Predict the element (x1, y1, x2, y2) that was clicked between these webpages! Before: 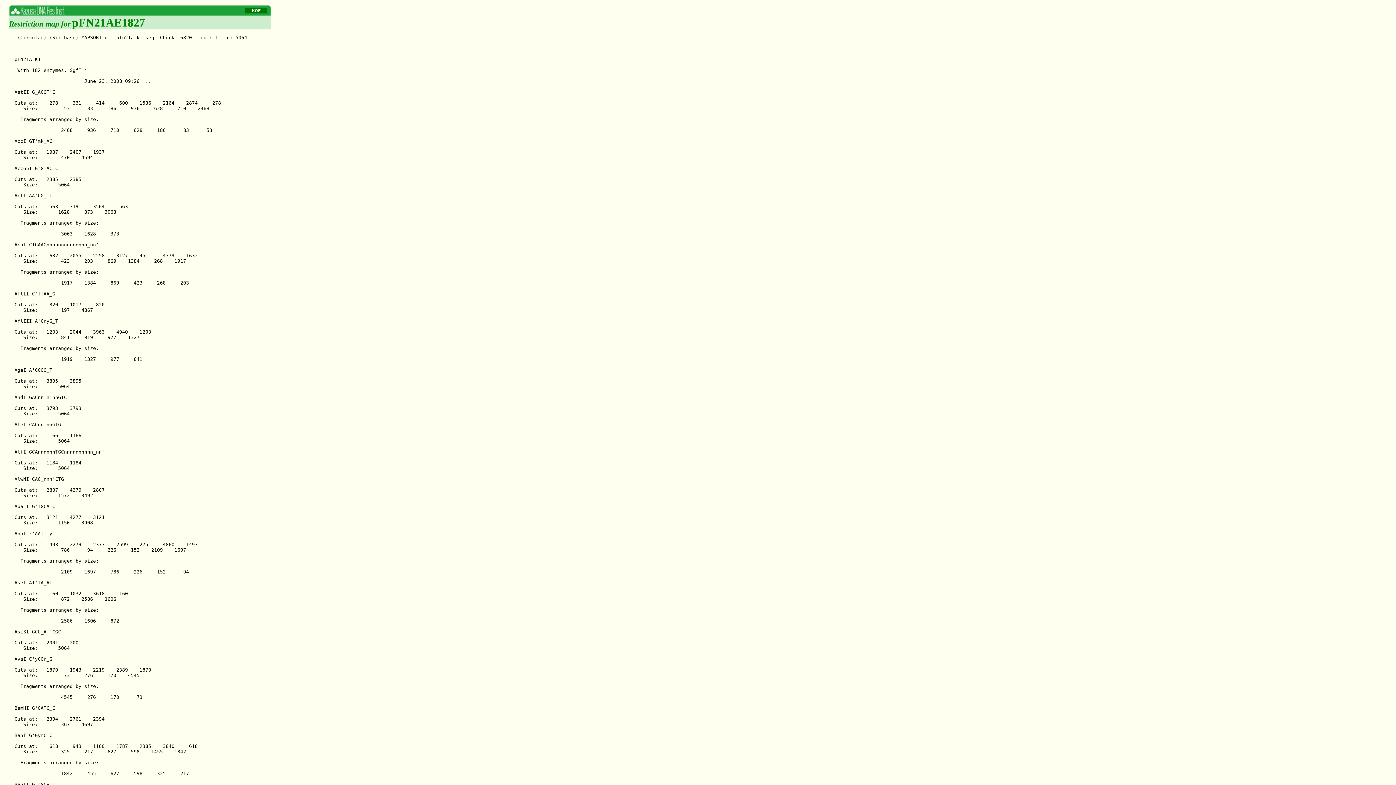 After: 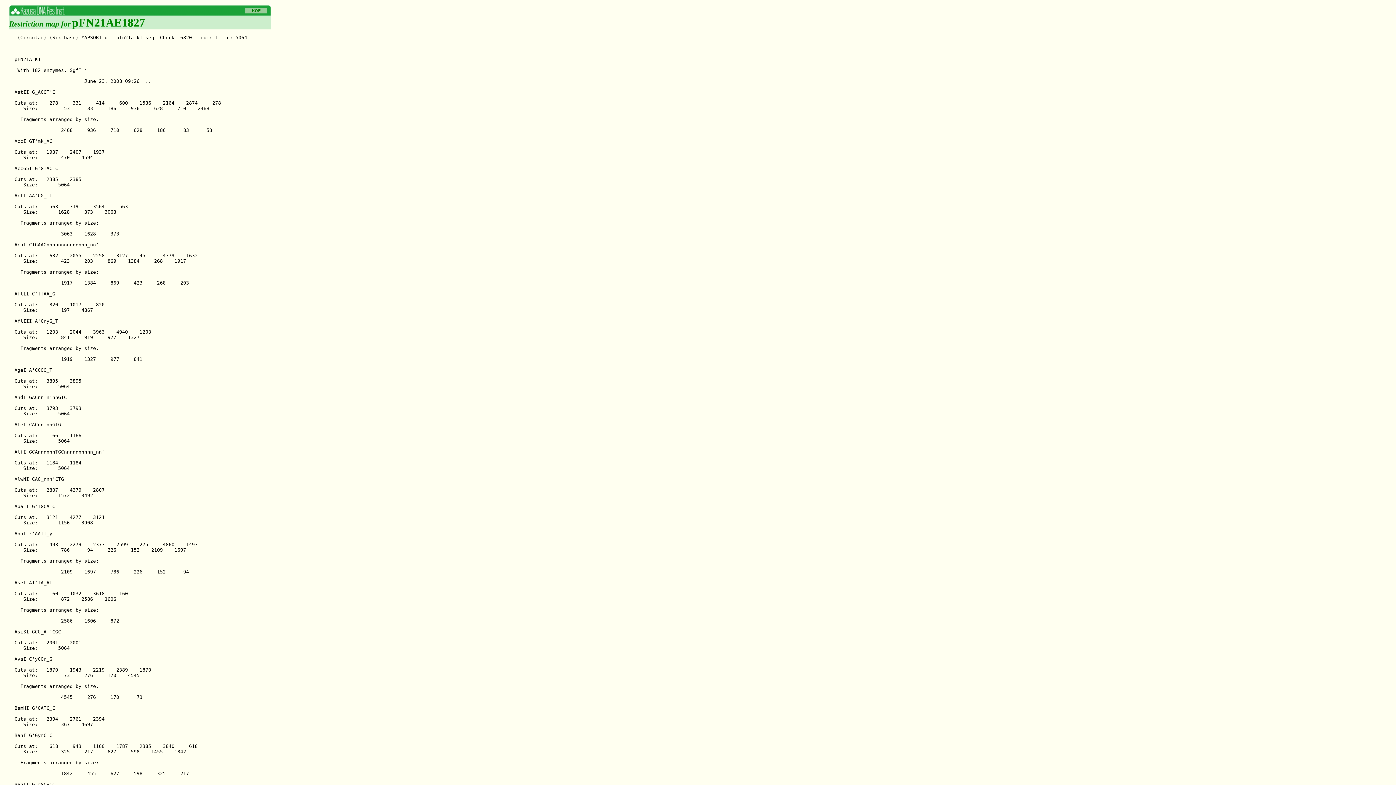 Action: label: KOP bbox: (245, 7, 267, 13)